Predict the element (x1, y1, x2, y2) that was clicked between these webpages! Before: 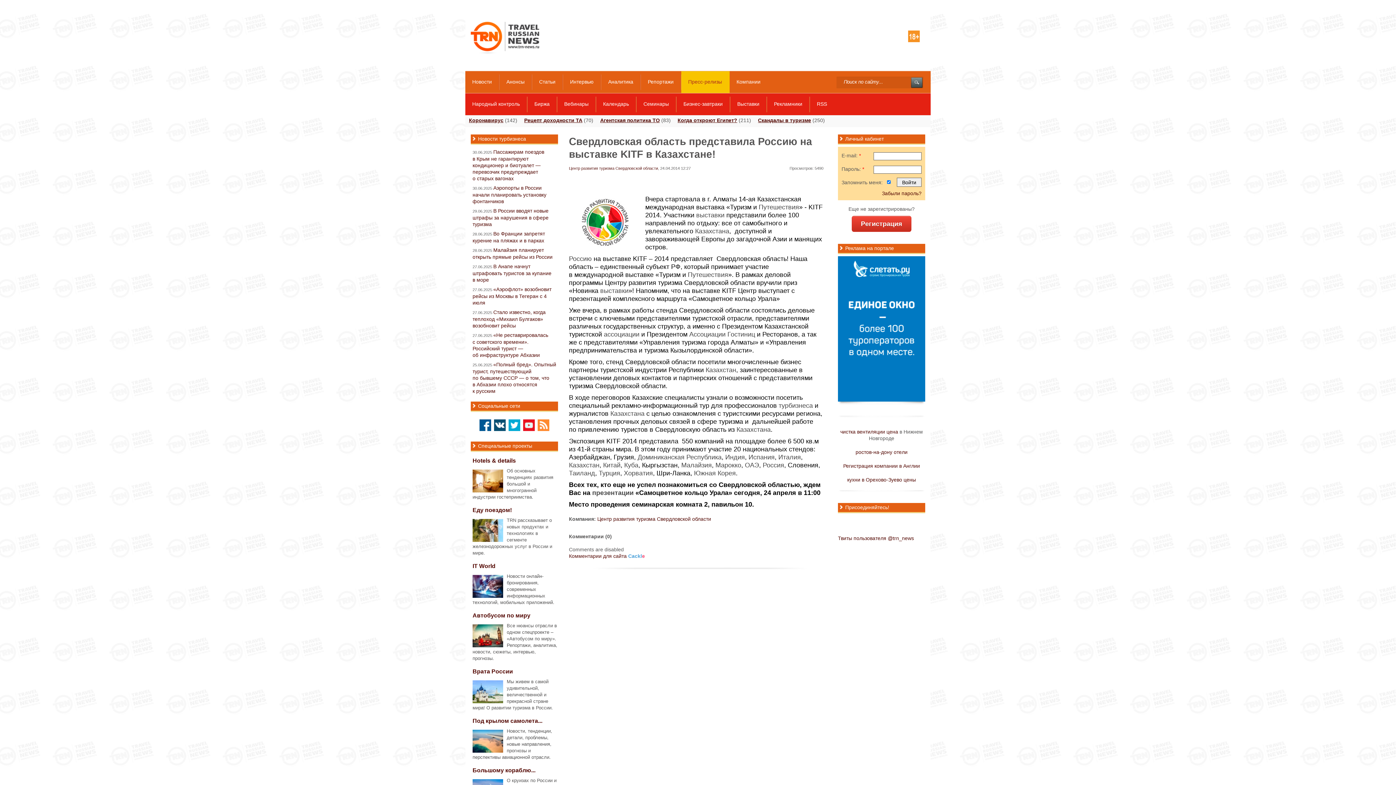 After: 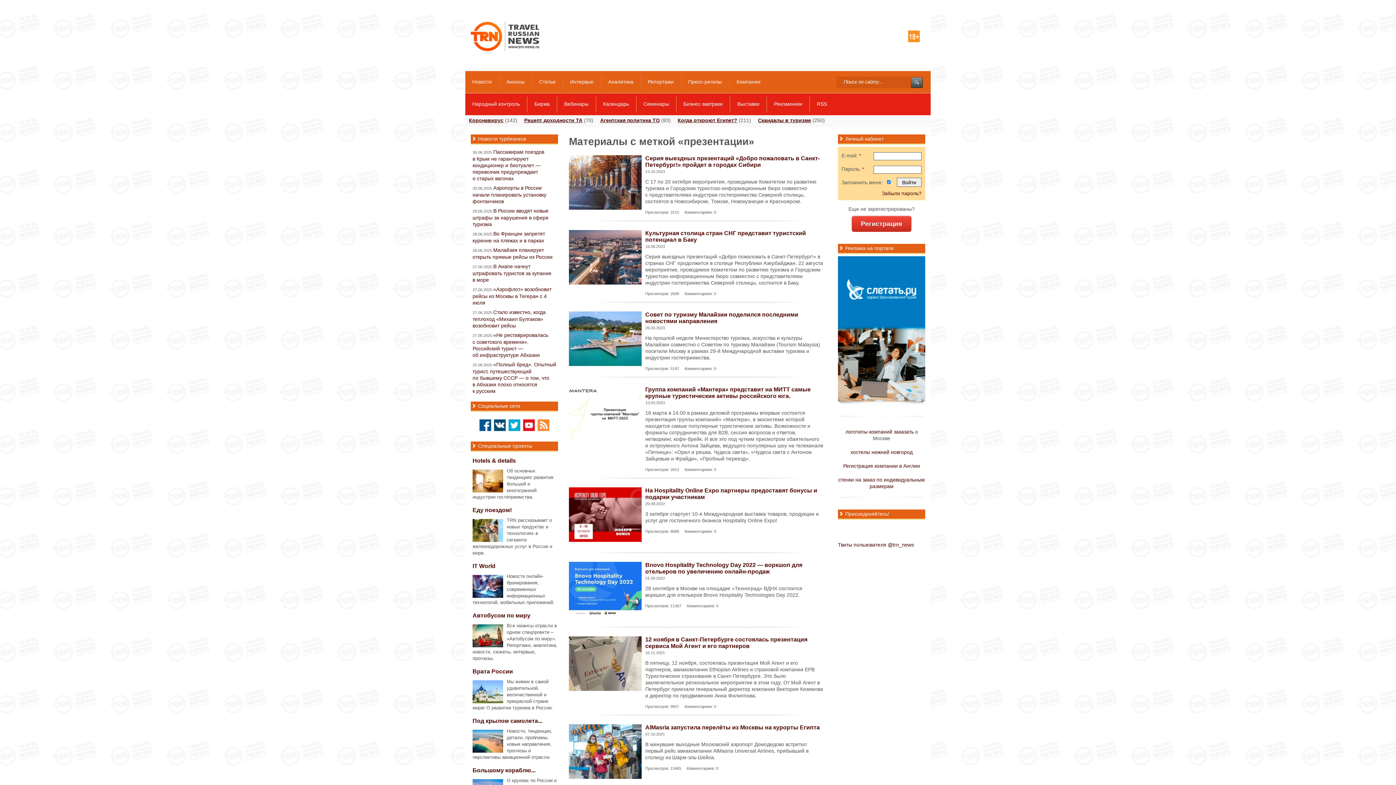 Action: label: презентации bbox: (592, 489, 633, 496)